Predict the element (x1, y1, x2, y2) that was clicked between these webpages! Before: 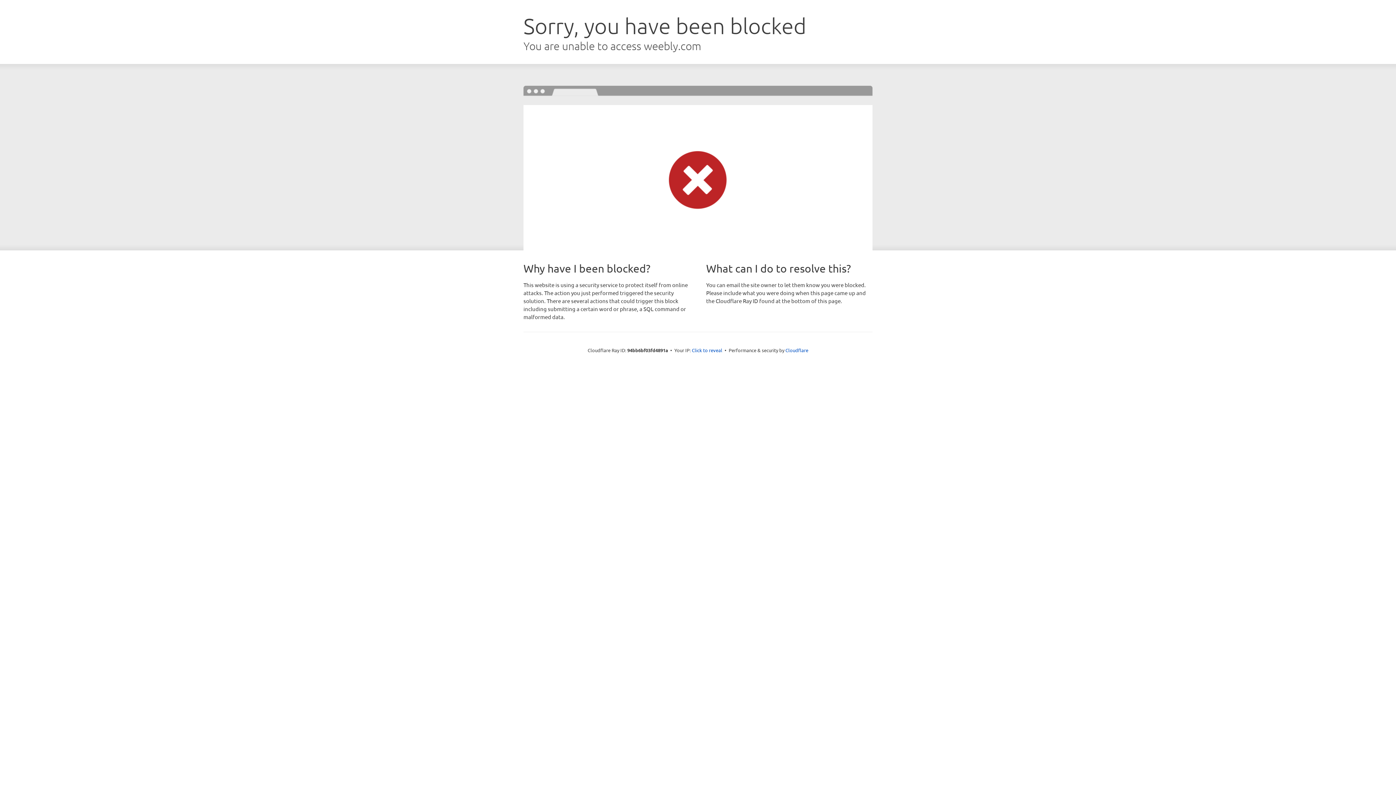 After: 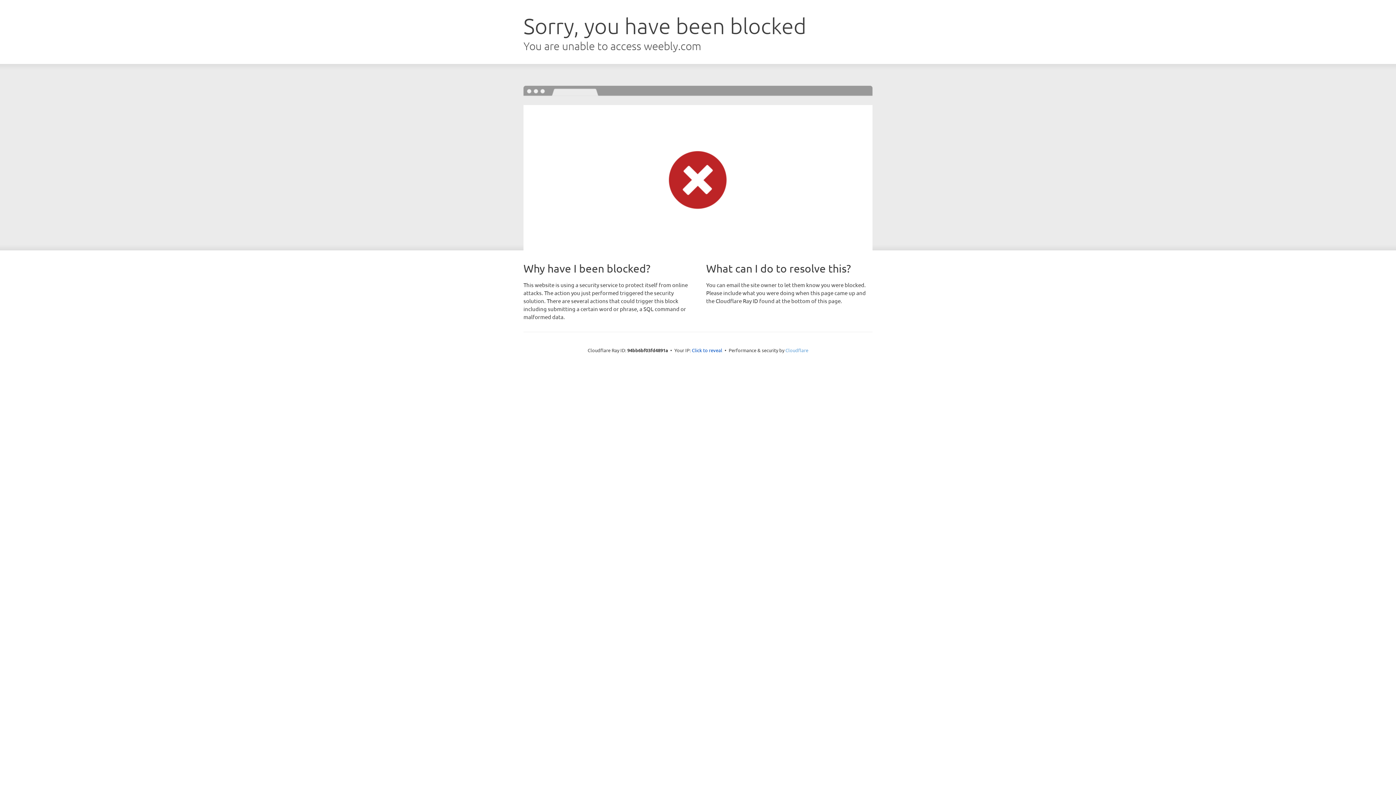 Action: label: Cloudflare bbox: (785, 347, 808, 353)